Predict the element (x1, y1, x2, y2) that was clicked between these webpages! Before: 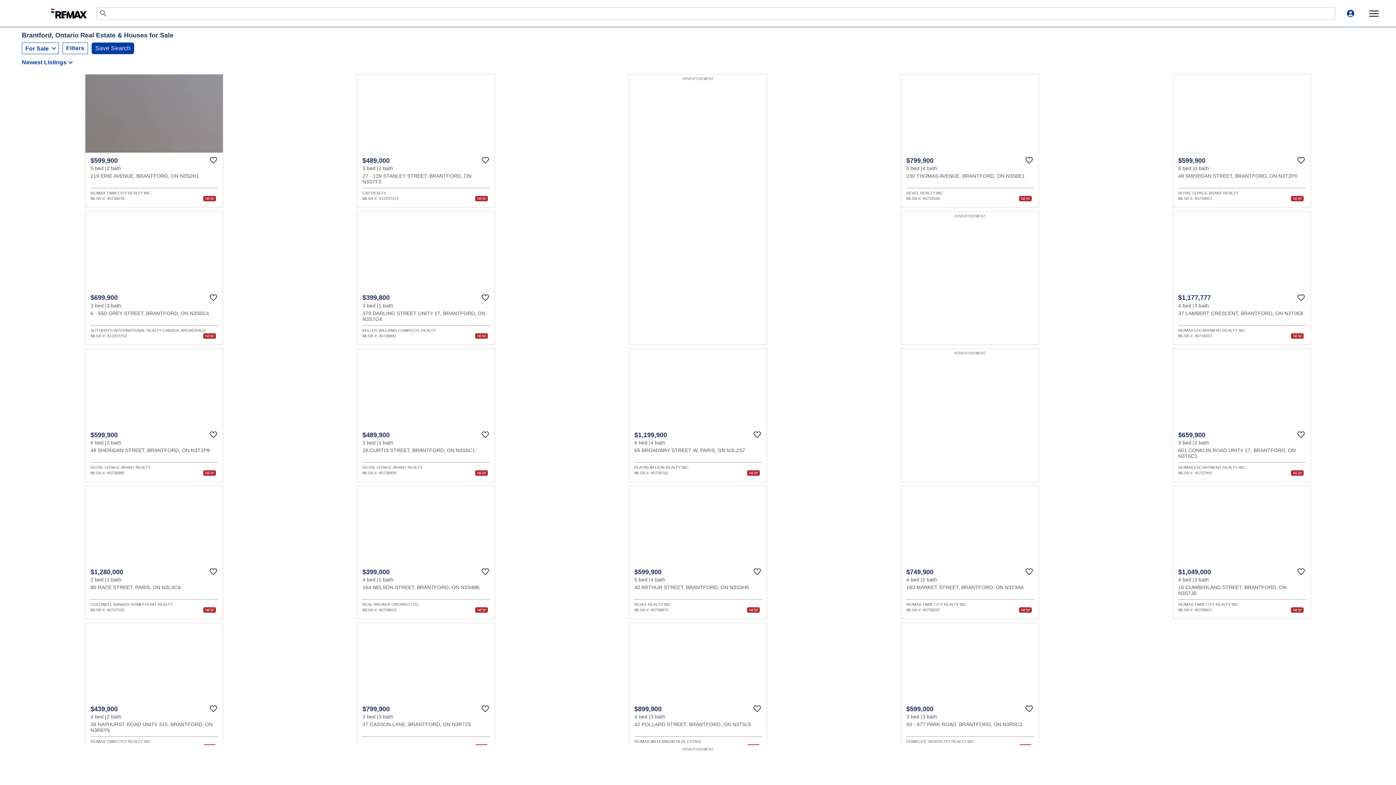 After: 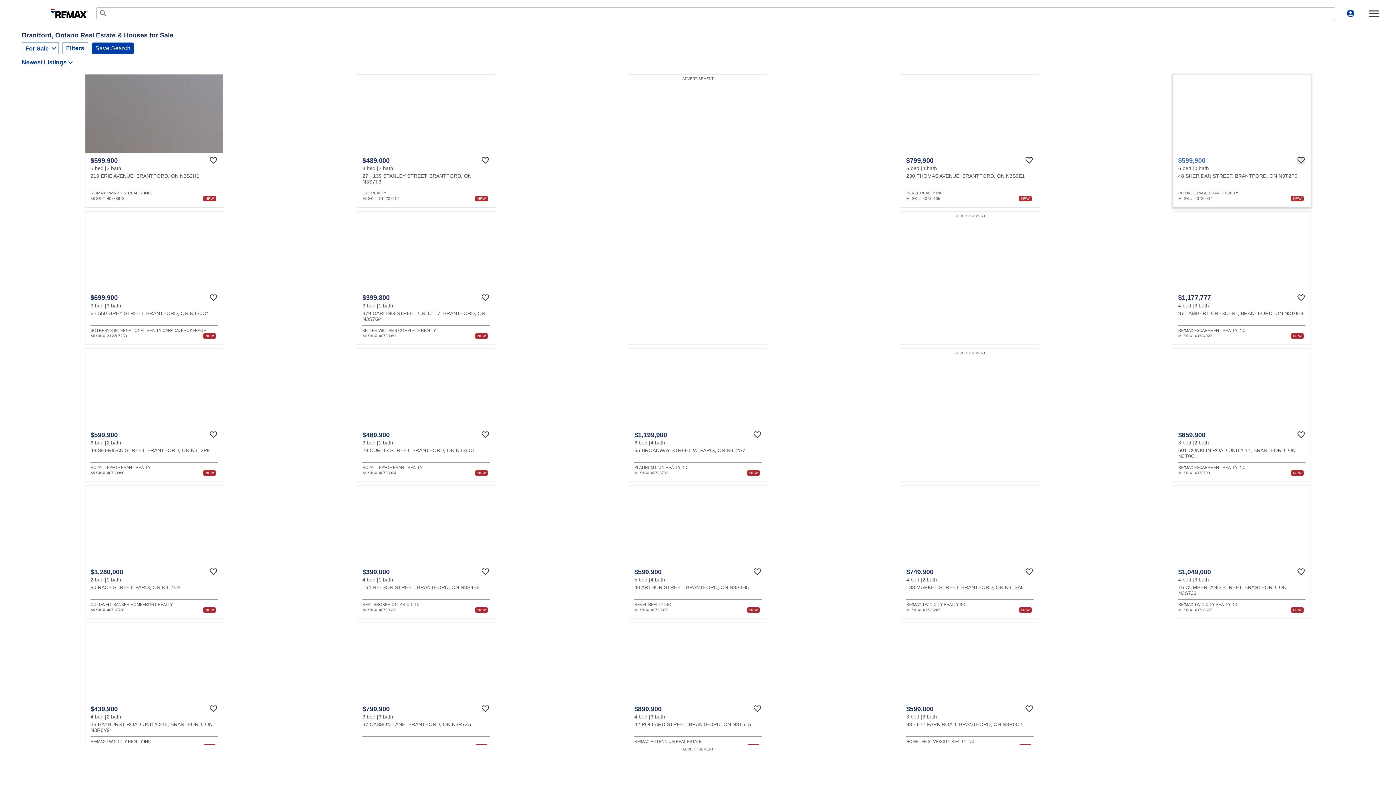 Action: bbox: (1297, 156, 1305, 164) label: Favourite